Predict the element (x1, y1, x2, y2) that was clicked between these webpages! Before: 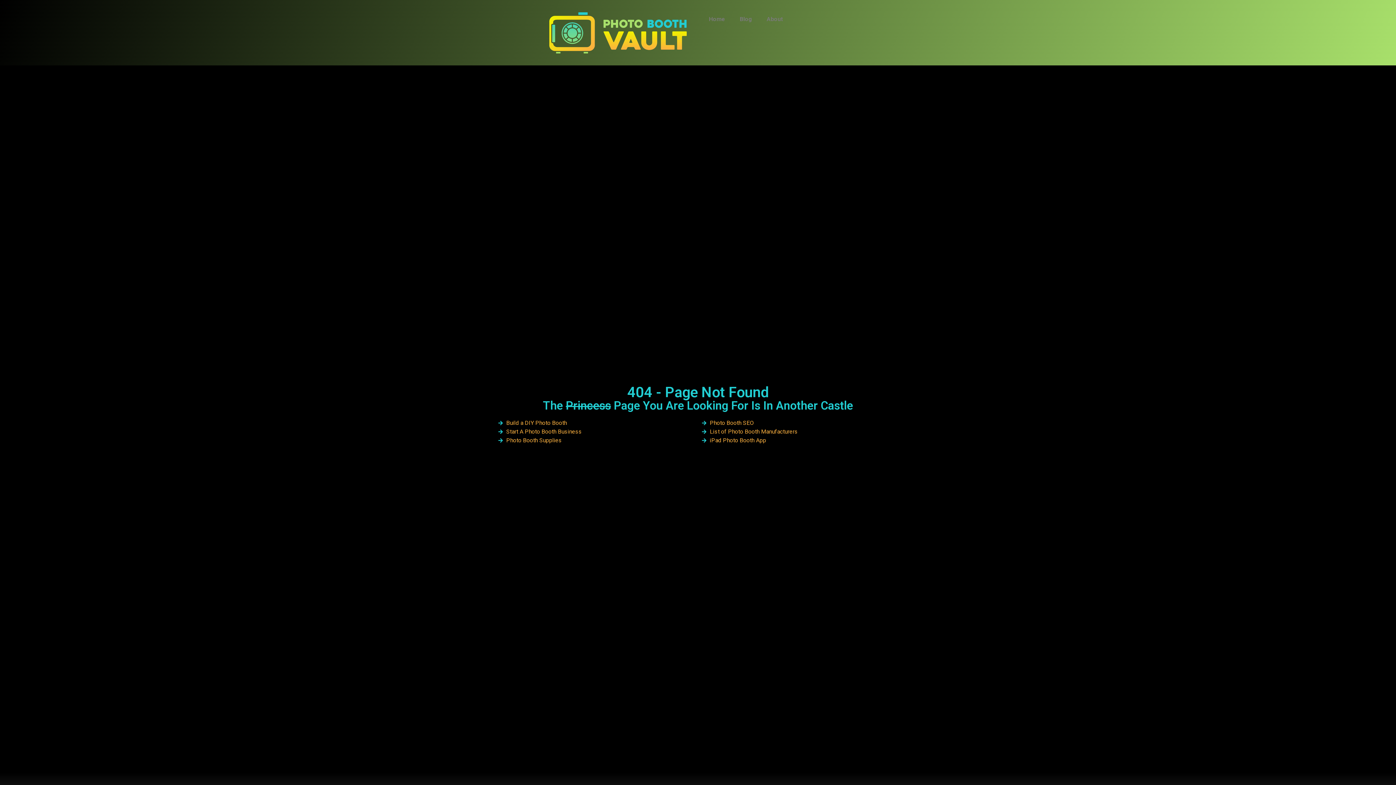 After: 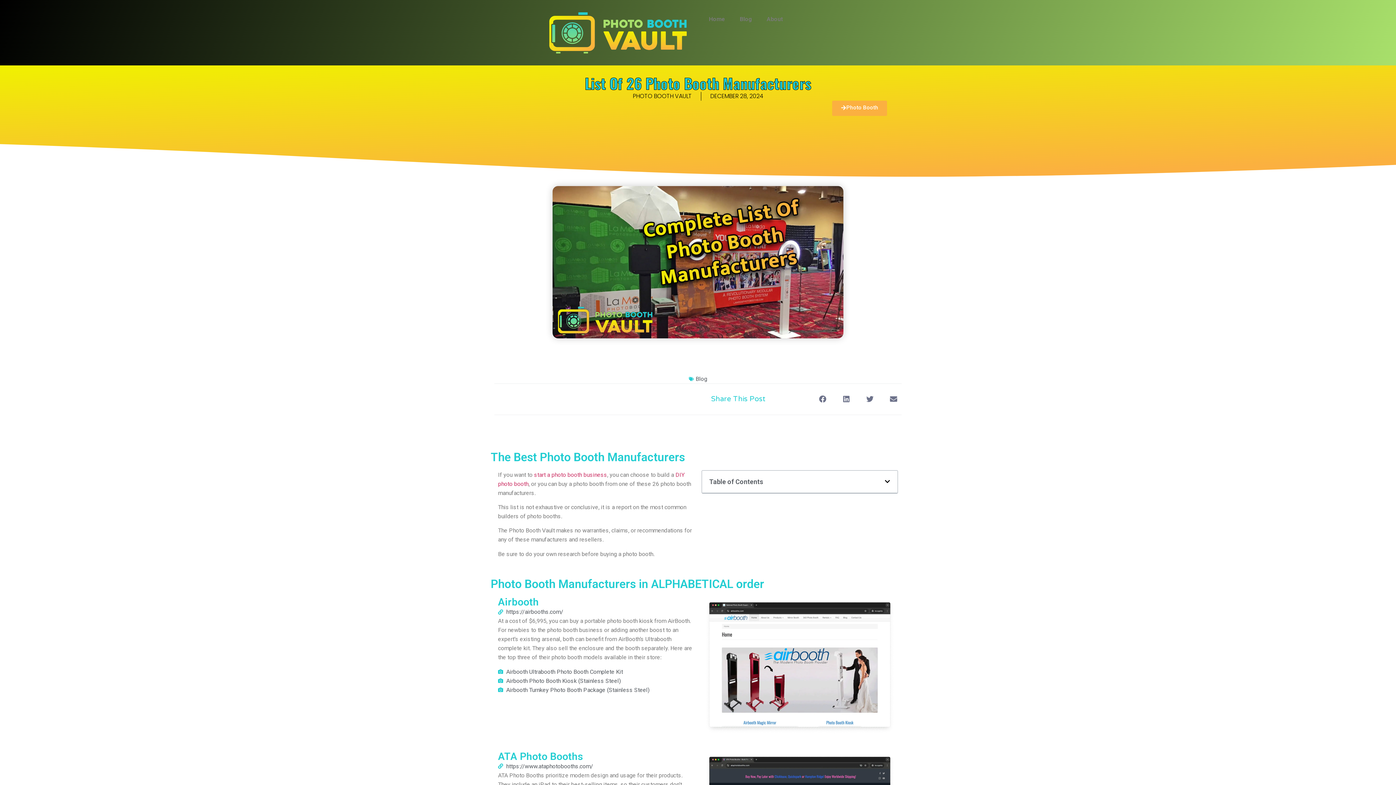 Action: label: List of Photo Booth Manufacturers bbox: (701, 427, 898, 436)